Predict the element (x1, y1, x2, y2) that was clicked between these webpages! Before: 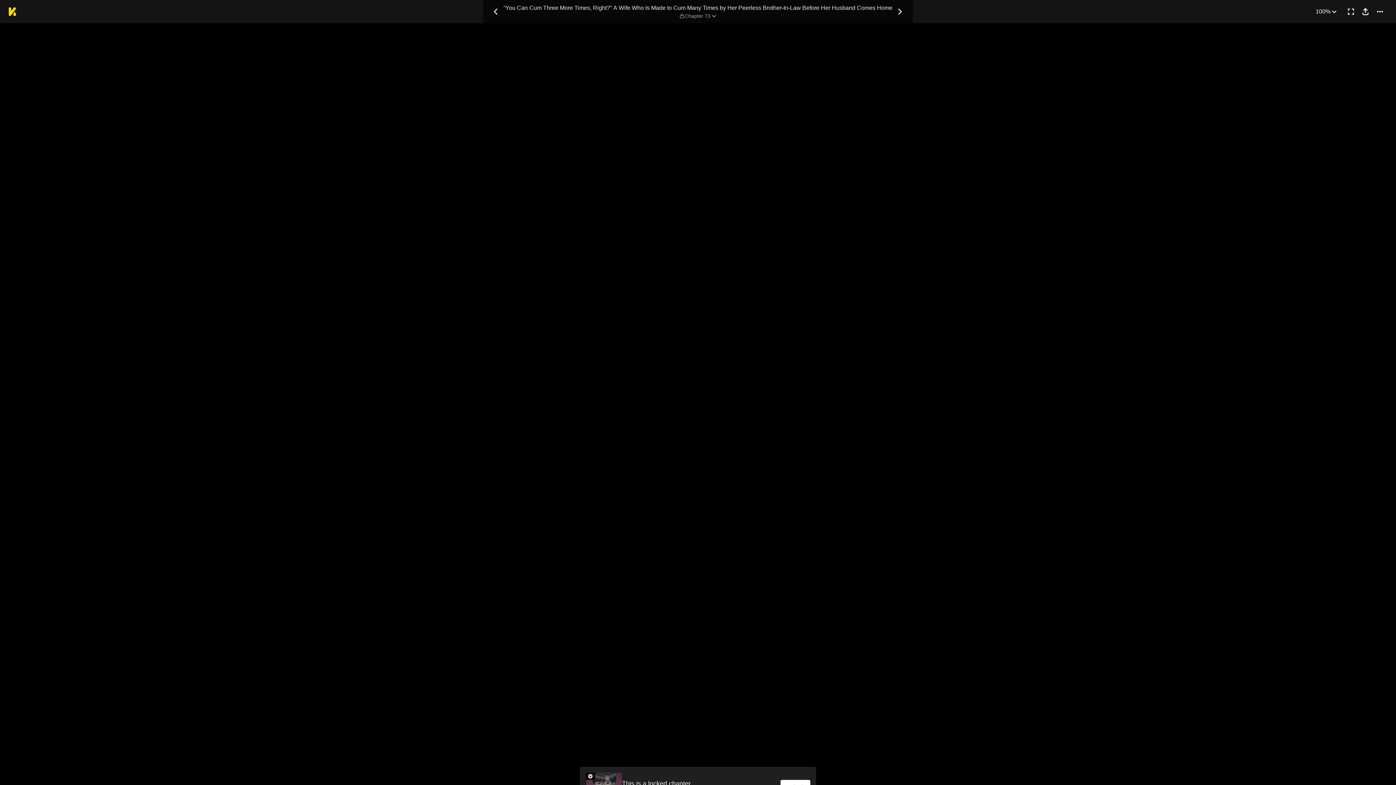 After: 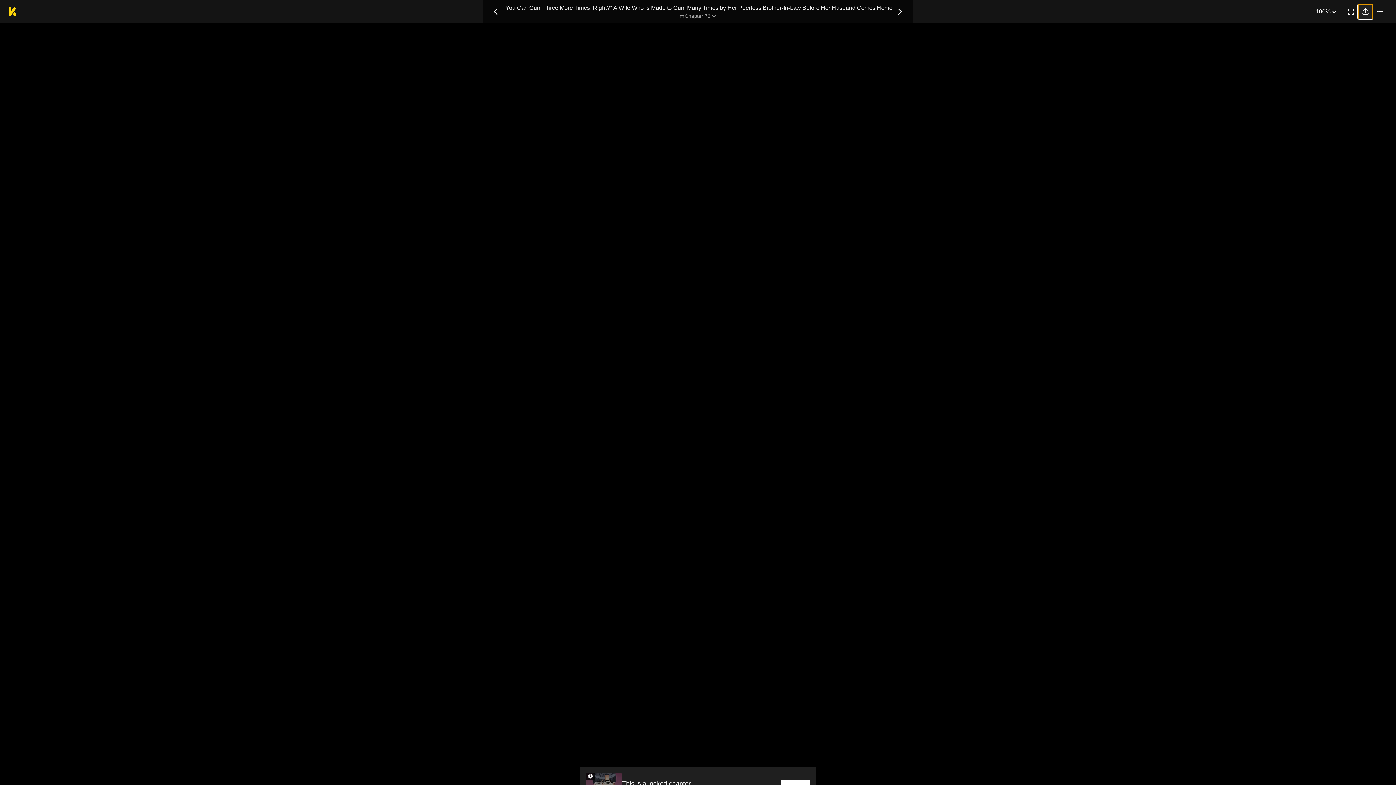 Action: label: Share bbox: (1358, 4, 1373, 18)